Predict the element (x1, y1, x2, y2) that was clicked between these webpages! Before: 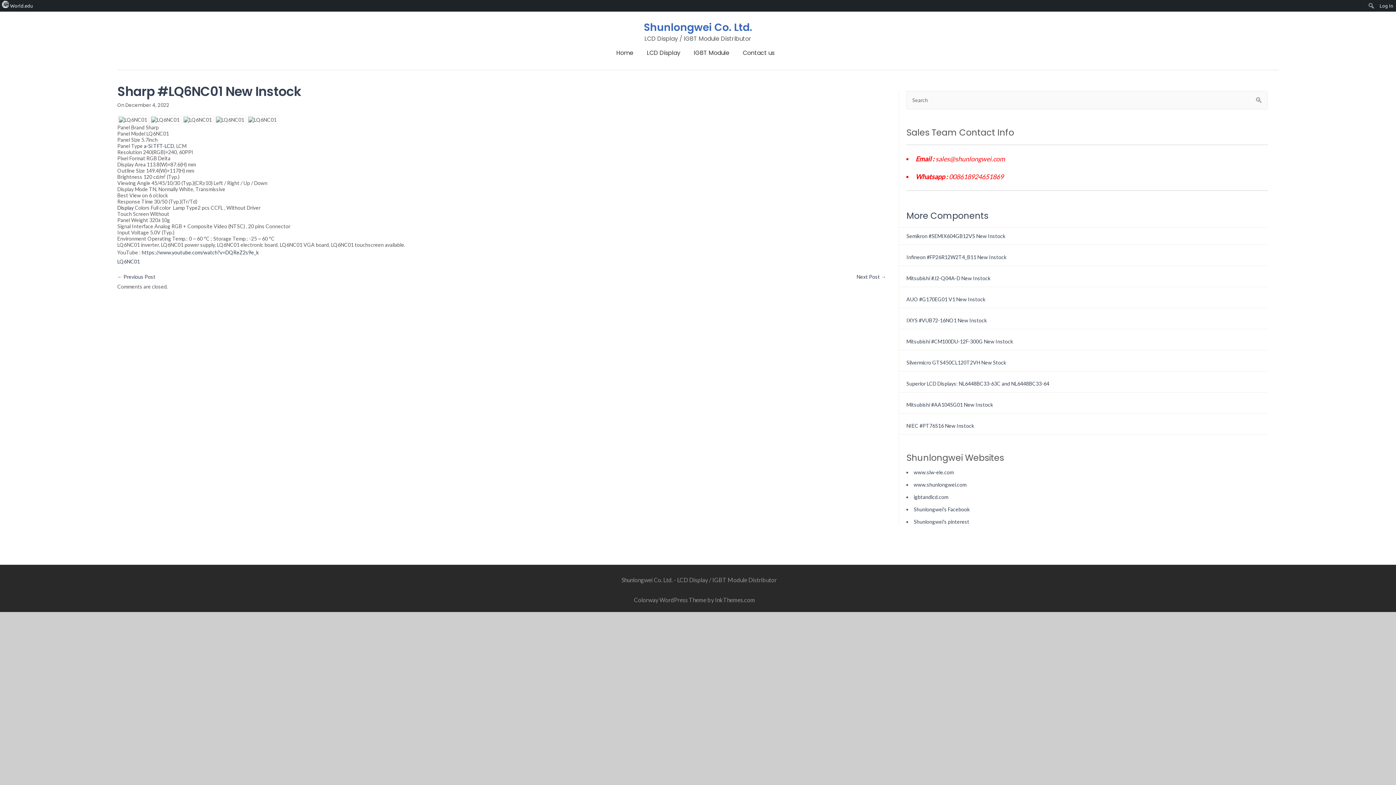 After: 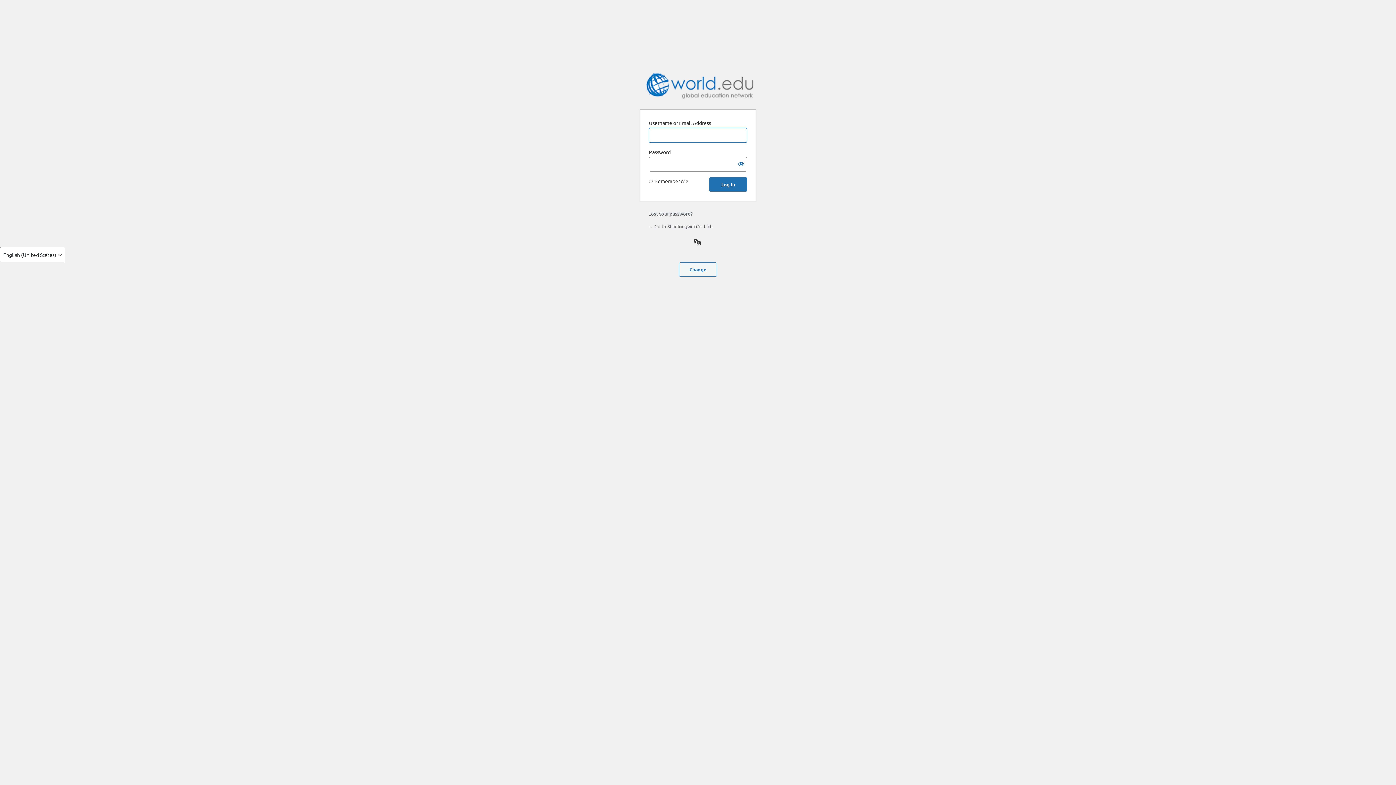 Action: bbox: (1377, 0, 1396, 11) label: Log In